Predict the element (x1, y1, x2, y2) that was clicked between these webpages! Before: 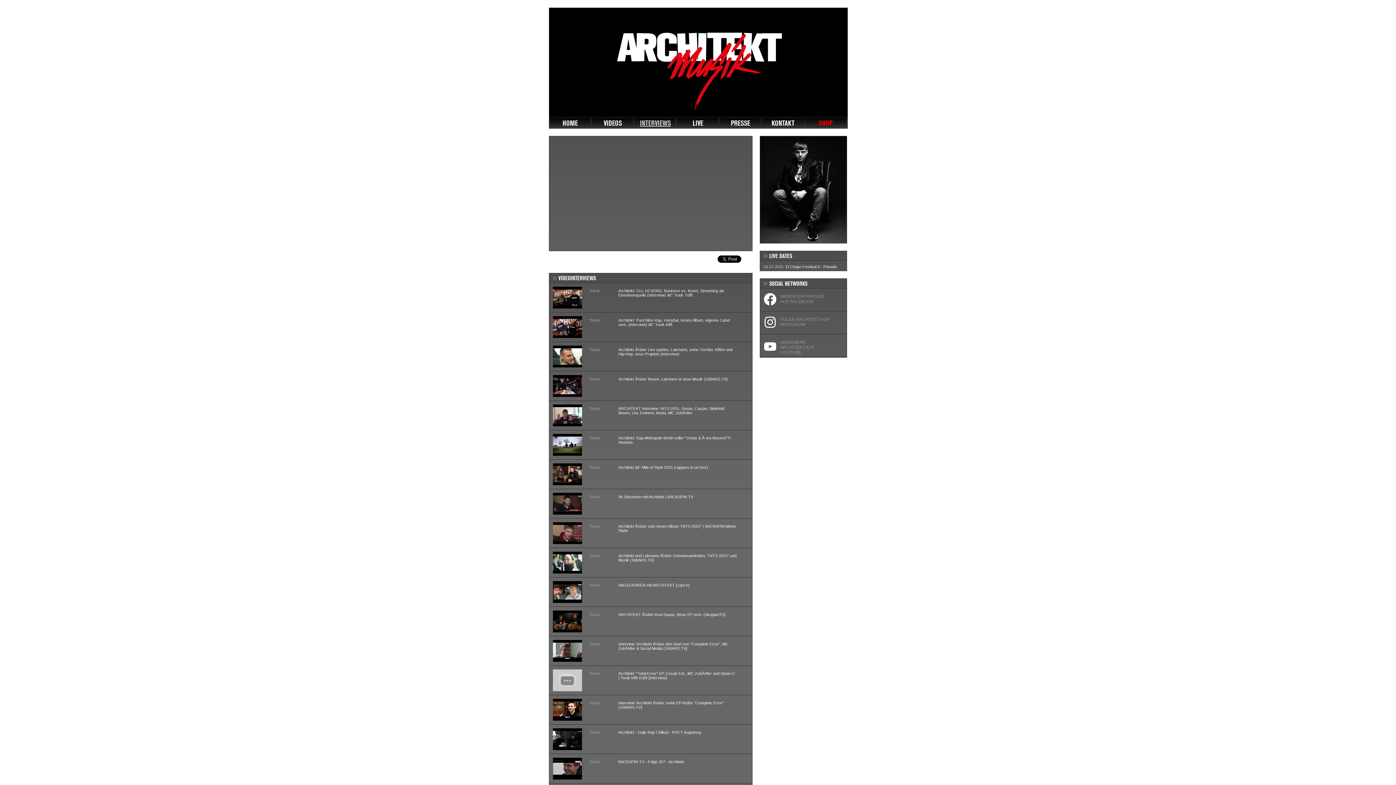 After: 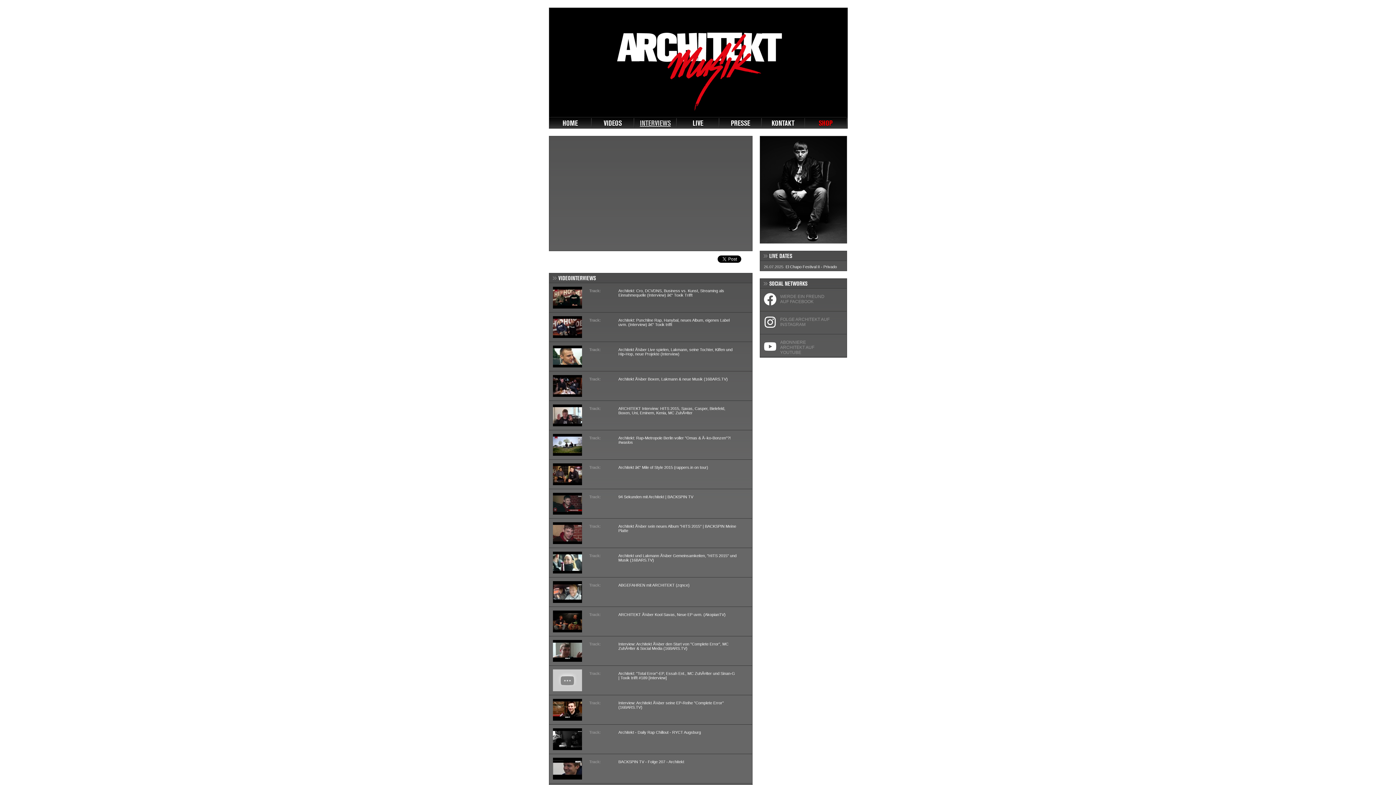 Action: bbox: (634, 117, 677, 128) label: INTERVIEWS